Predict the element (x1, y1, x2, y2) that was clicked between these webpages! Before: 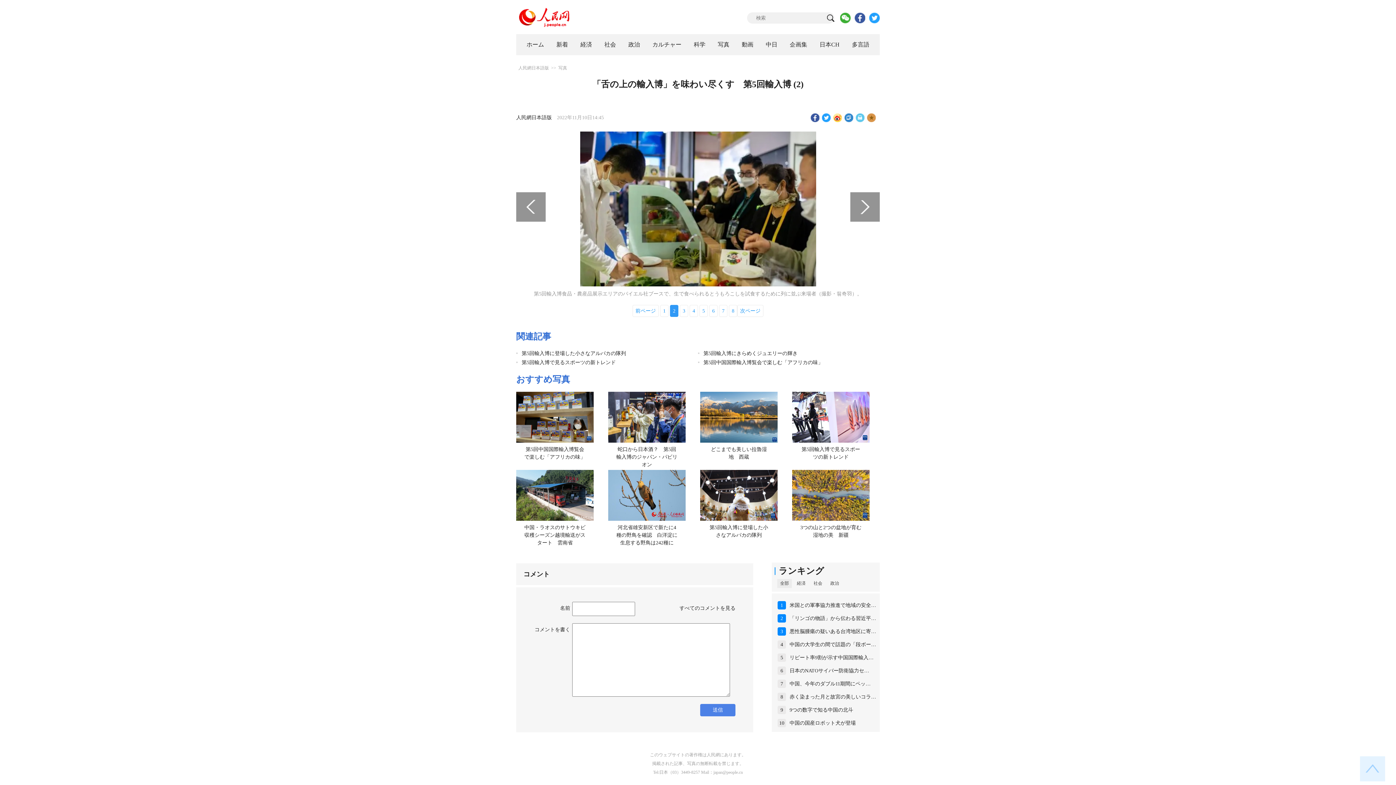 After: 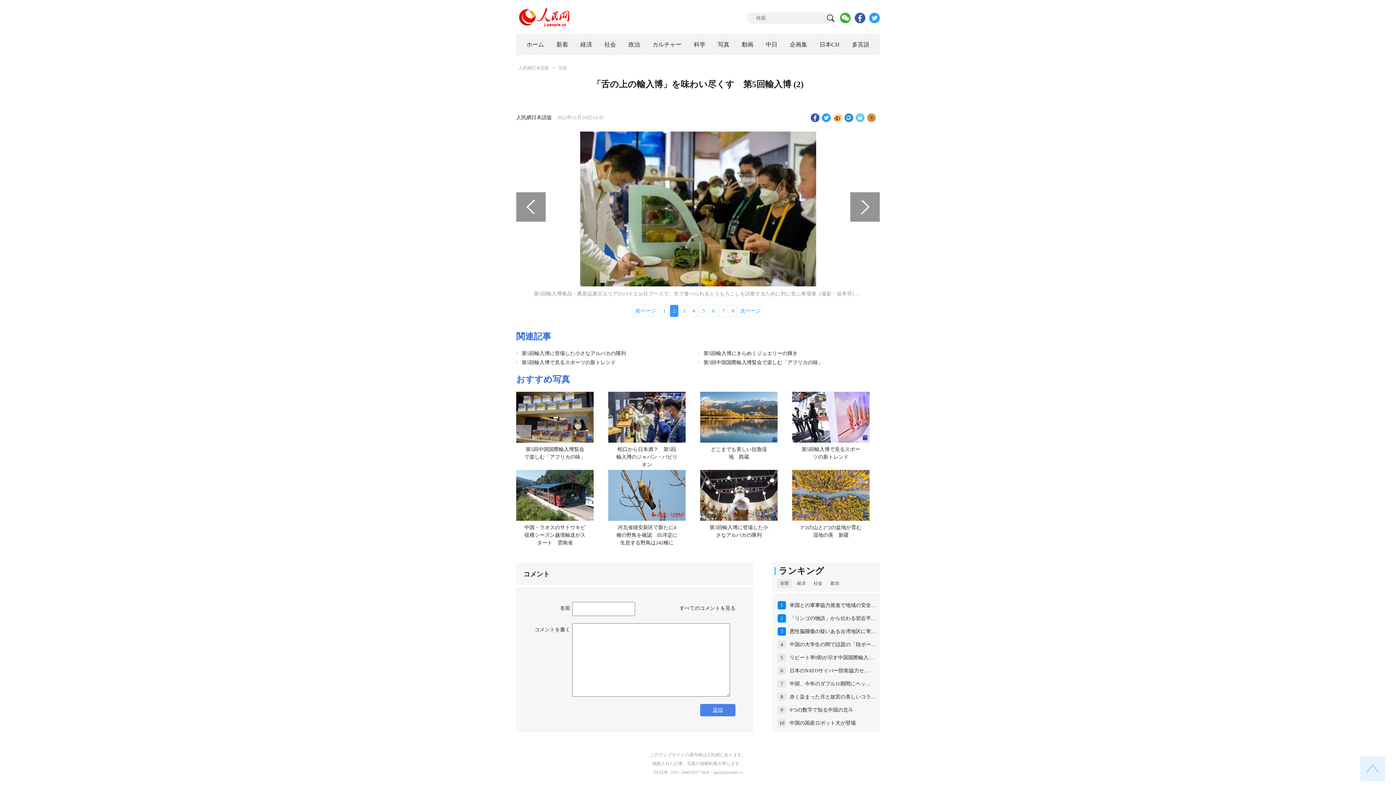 Action: label: 送信 bbox: (700, 704, 735, 716)